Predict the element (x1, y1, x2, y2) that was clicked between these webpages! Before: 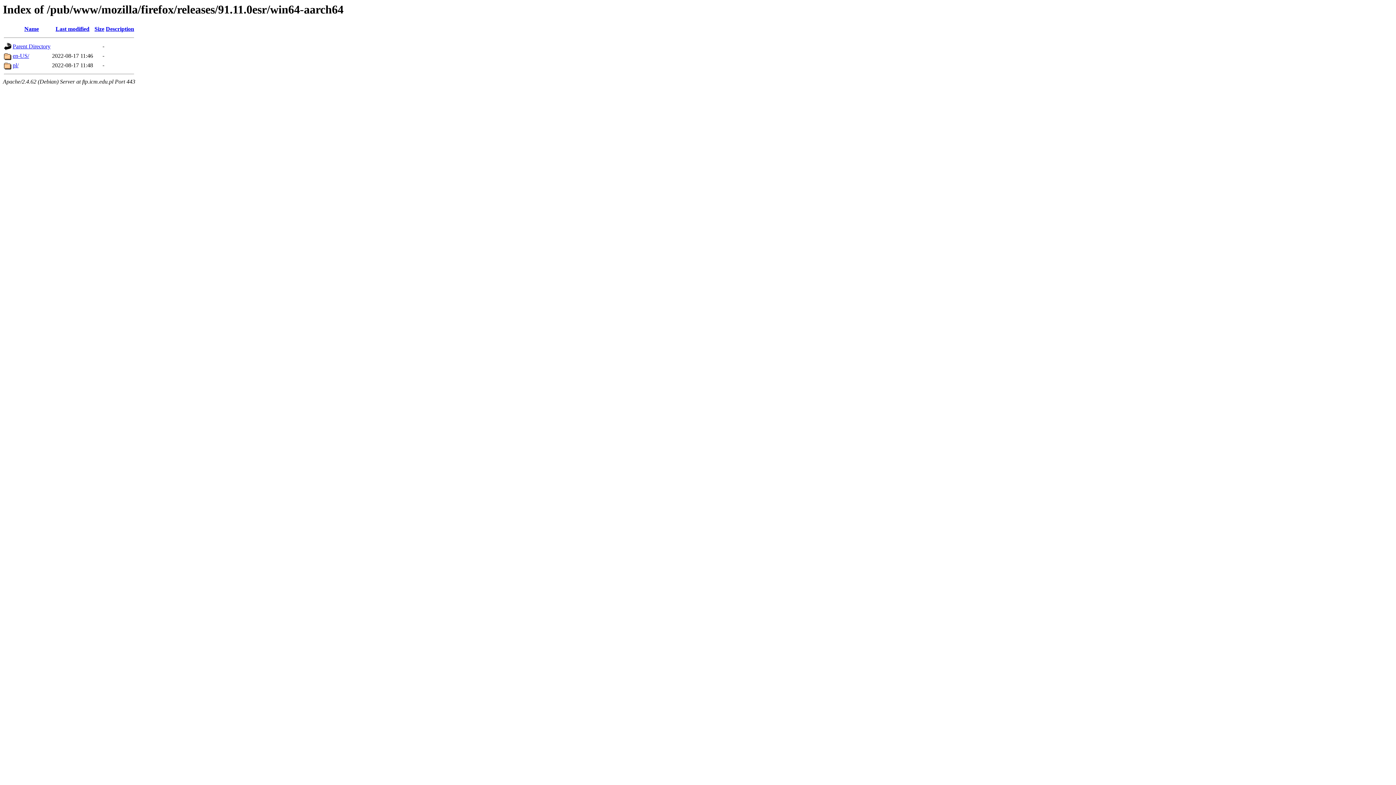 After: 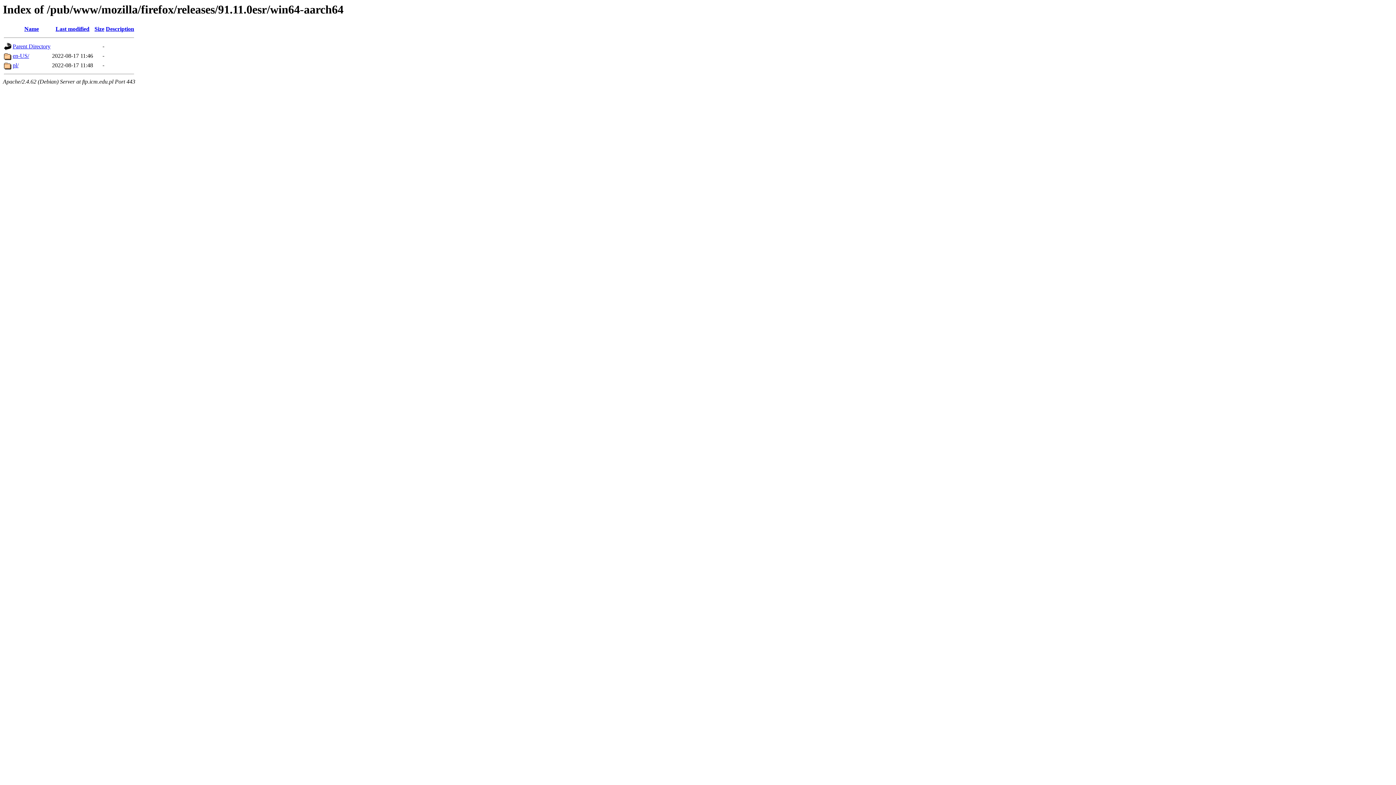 Action: label: Name bbox: (24, 25, 38, 32)